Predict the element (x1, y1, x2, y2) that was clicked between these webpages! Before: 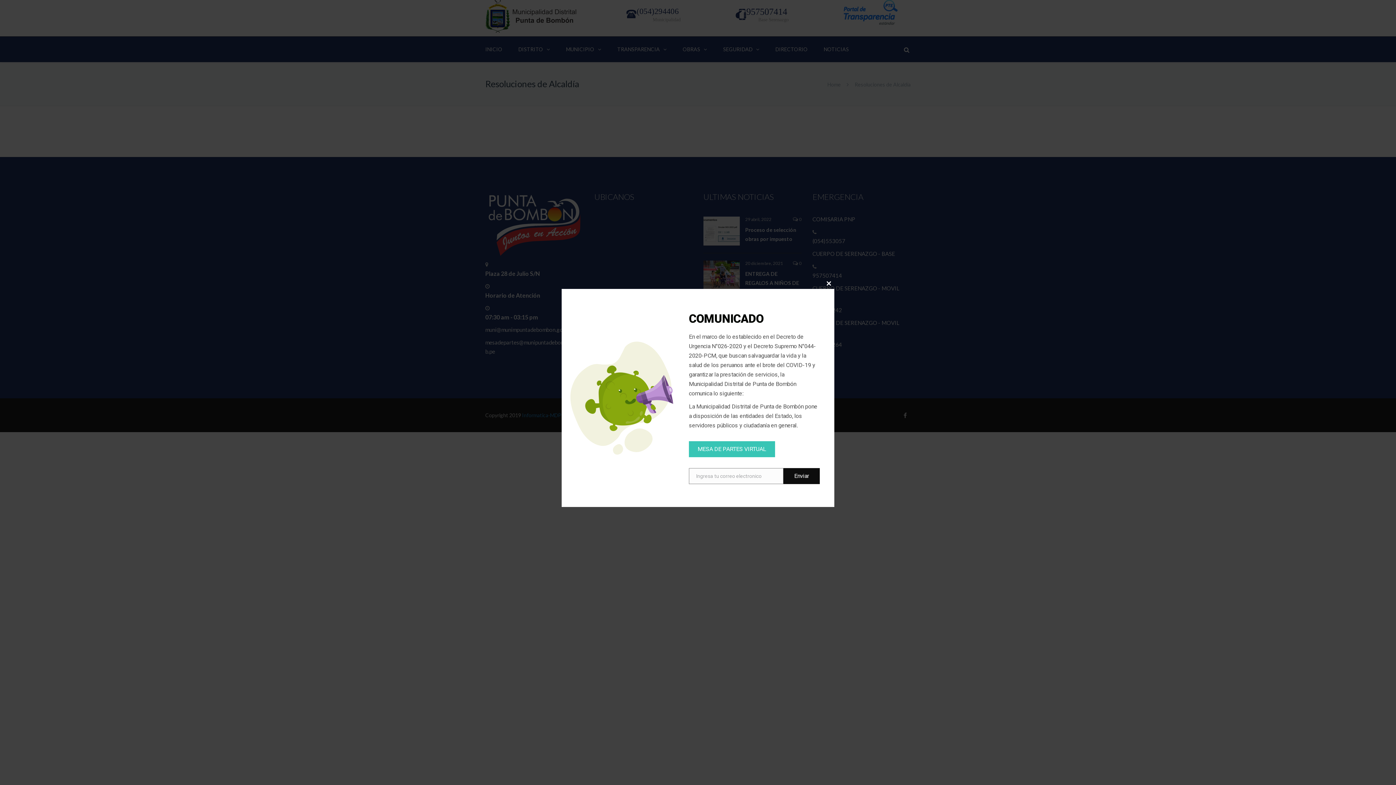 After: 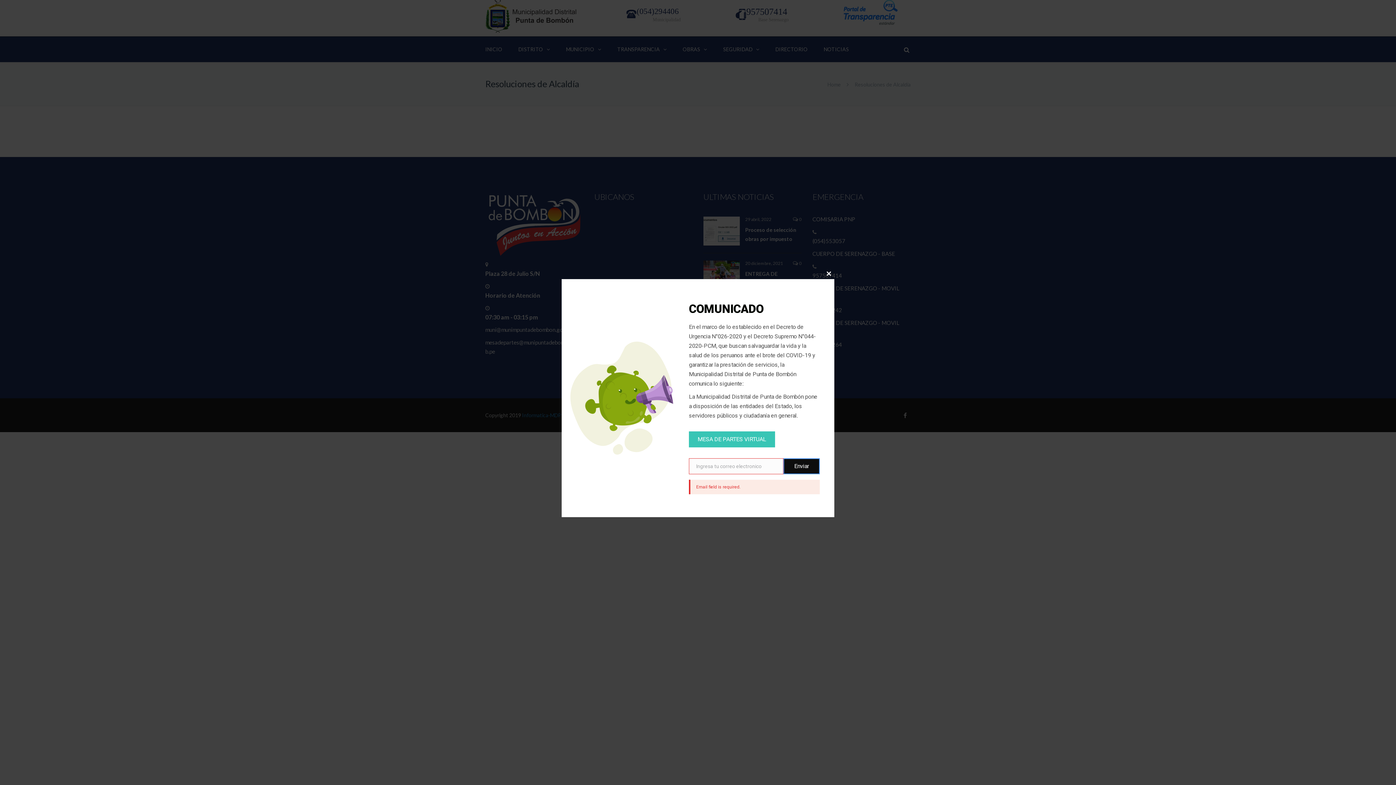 Action: label: Enviar bbox: (783, 468, 820, 484)